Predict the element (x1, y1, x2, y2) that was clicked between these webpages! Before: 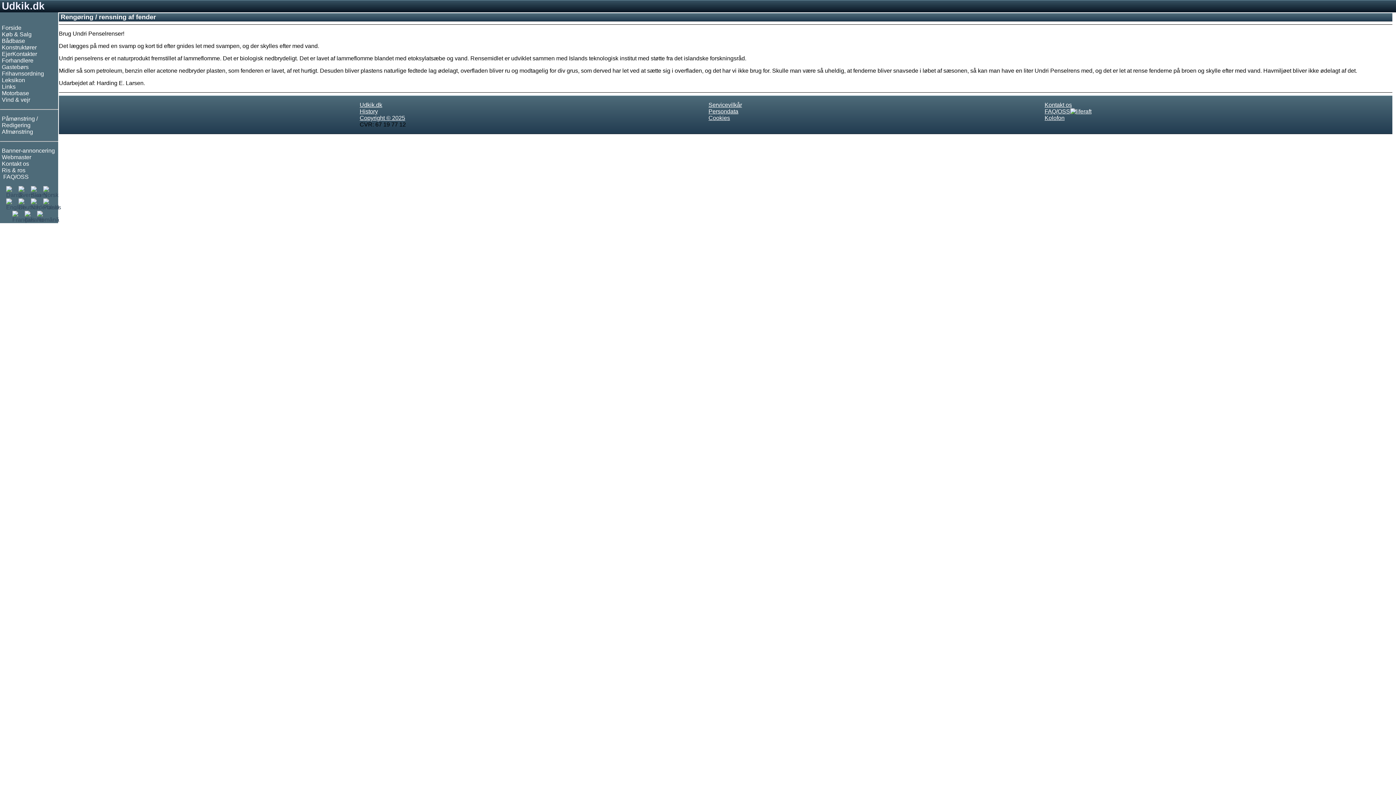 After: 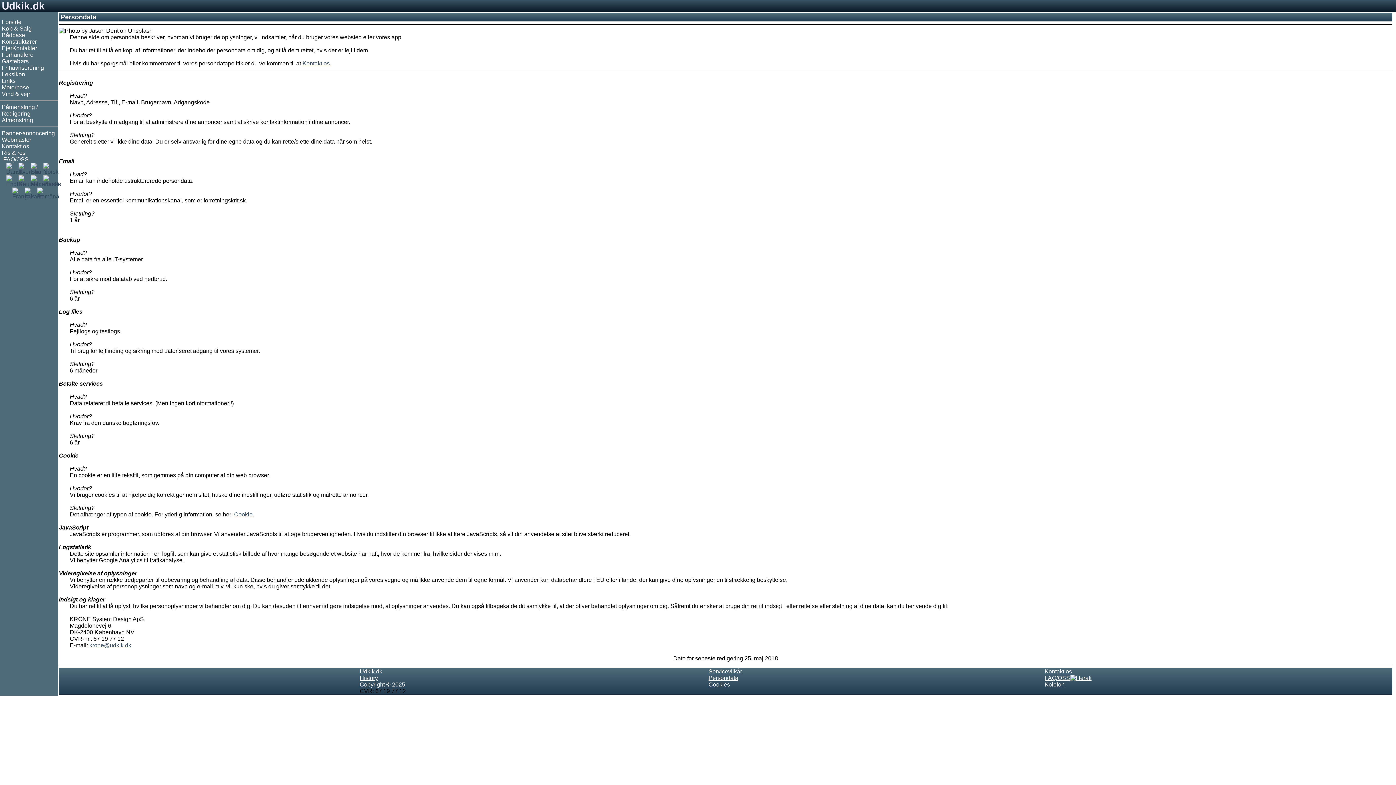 Action: label: Persondata bbox: (708, 108, 738, 114)